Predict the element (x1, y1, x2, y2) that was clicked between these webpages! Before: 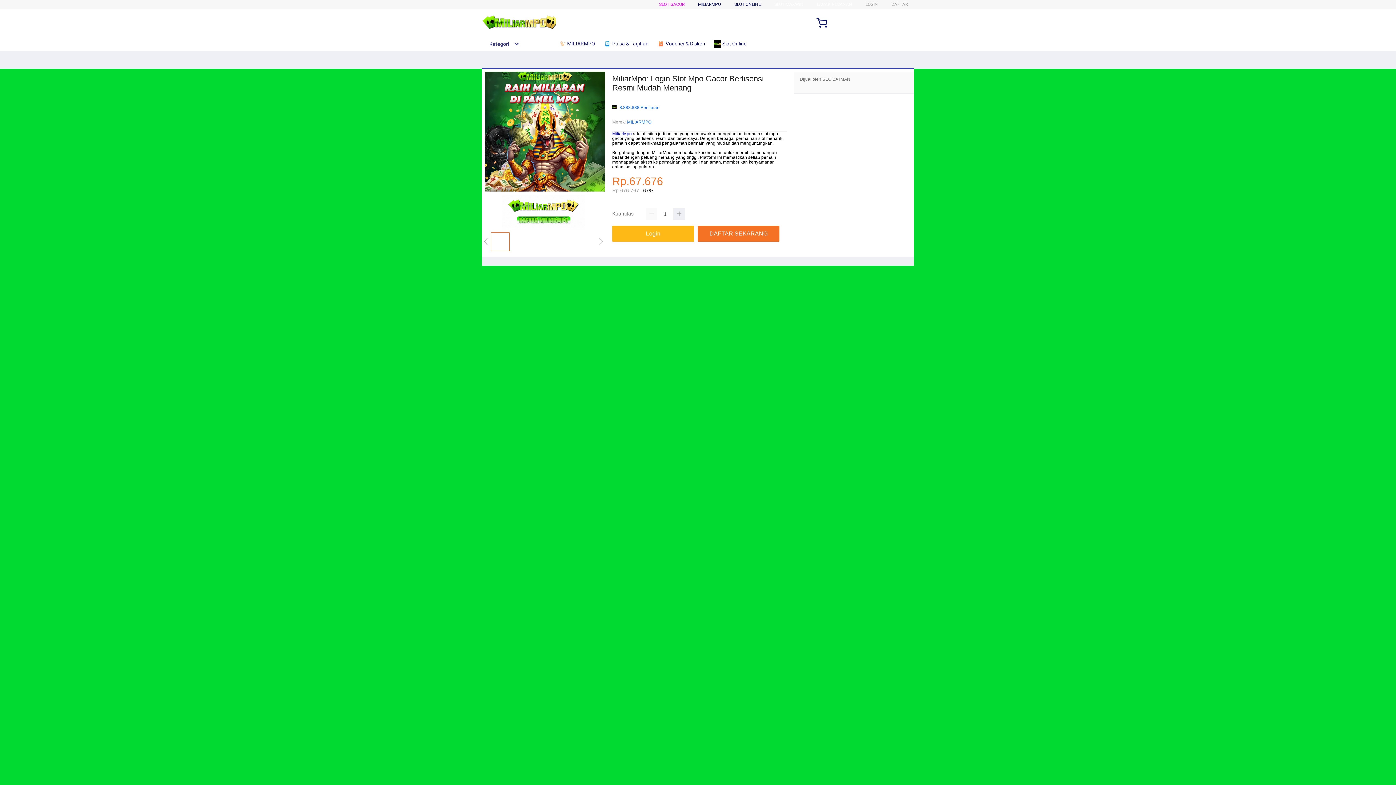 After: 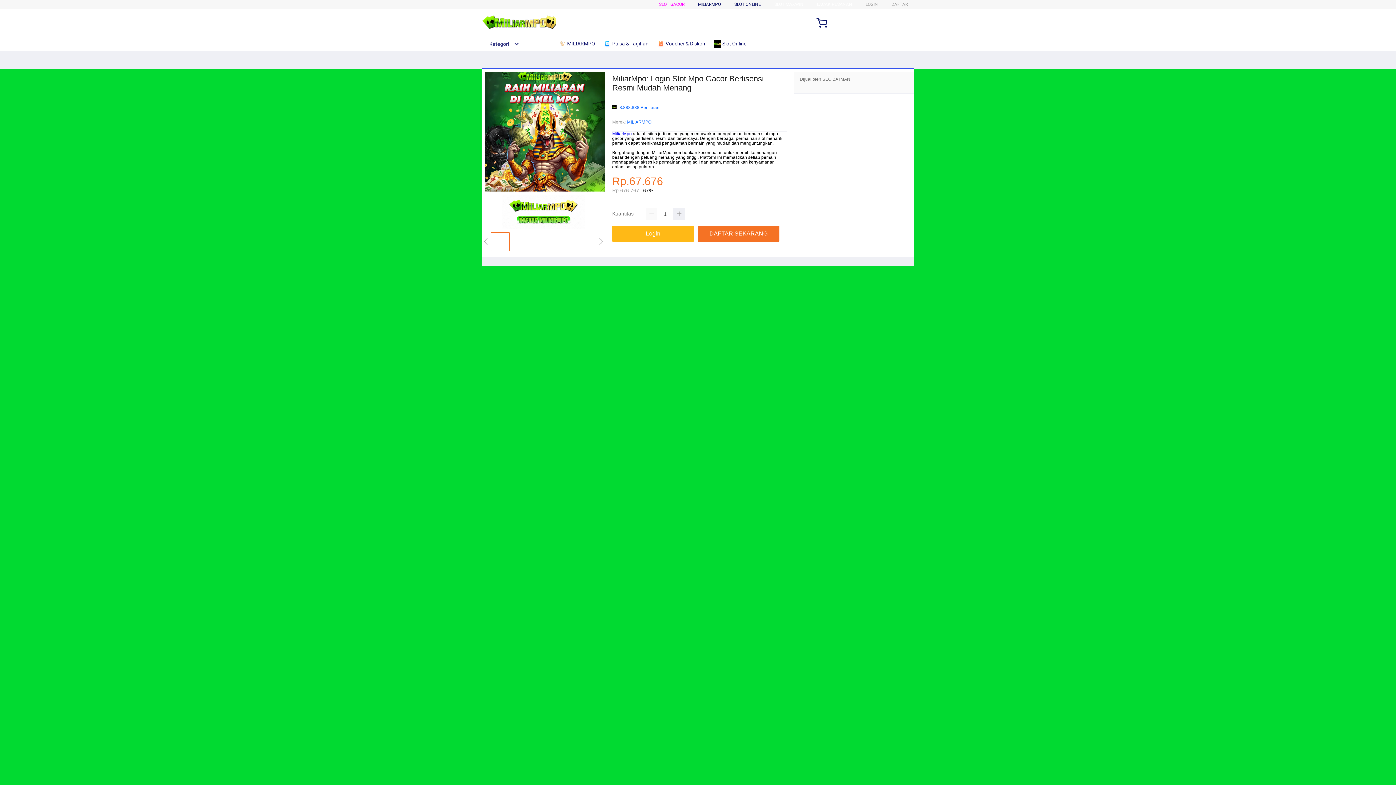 Action: label: MiliarMpo bbox: (612, 131, 632, 136)